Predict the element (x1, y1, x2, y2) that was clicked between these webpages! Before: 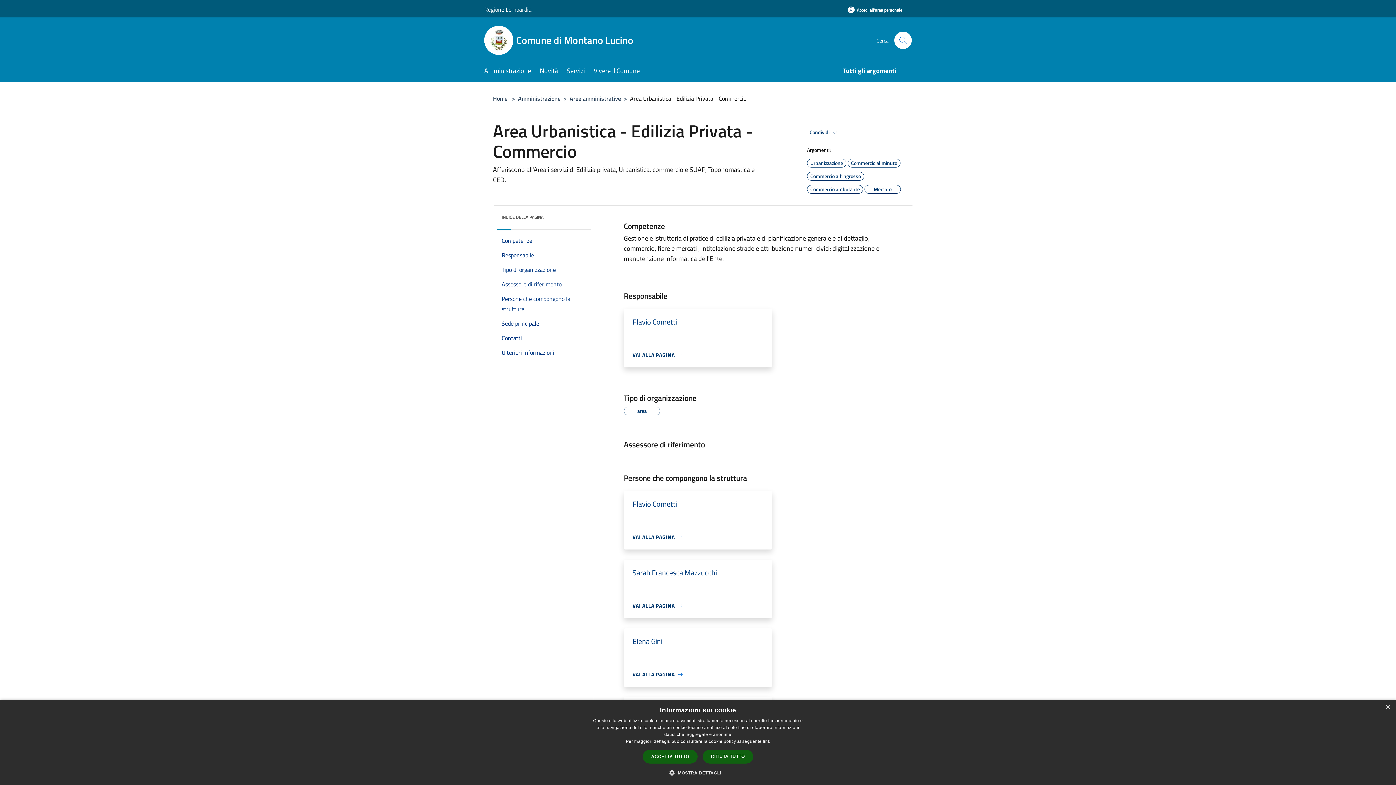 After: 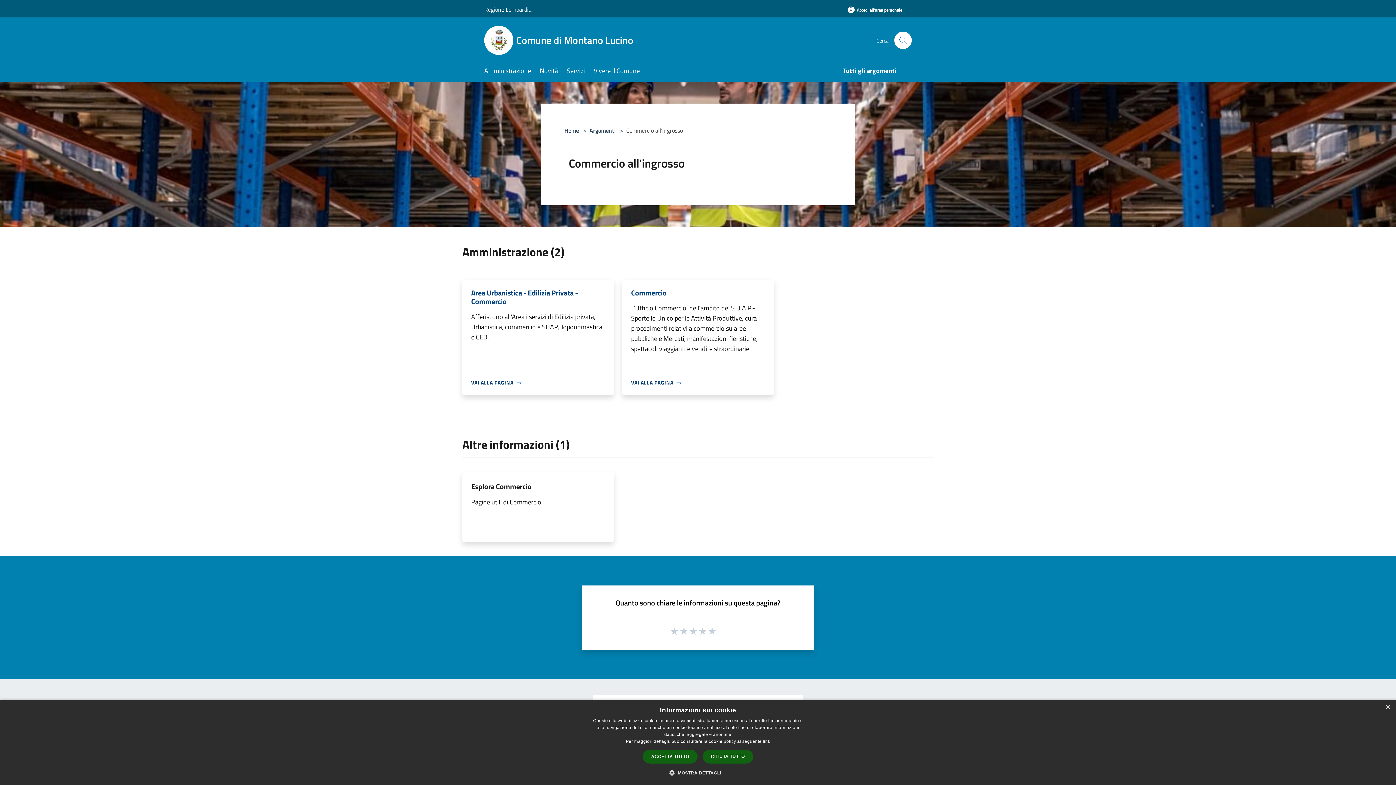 Action: bbox: (807, 172, 864, 181) label: Commercio all'ingrosso